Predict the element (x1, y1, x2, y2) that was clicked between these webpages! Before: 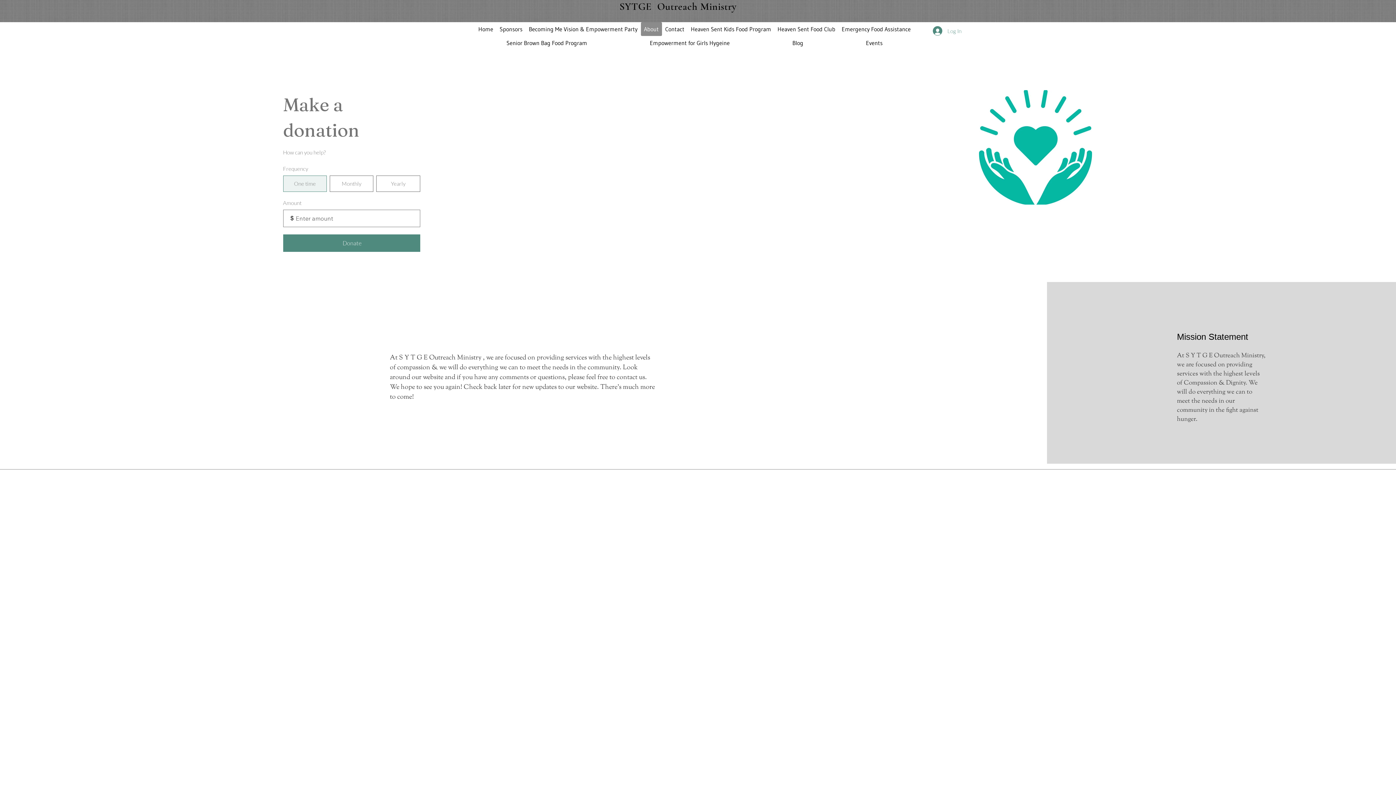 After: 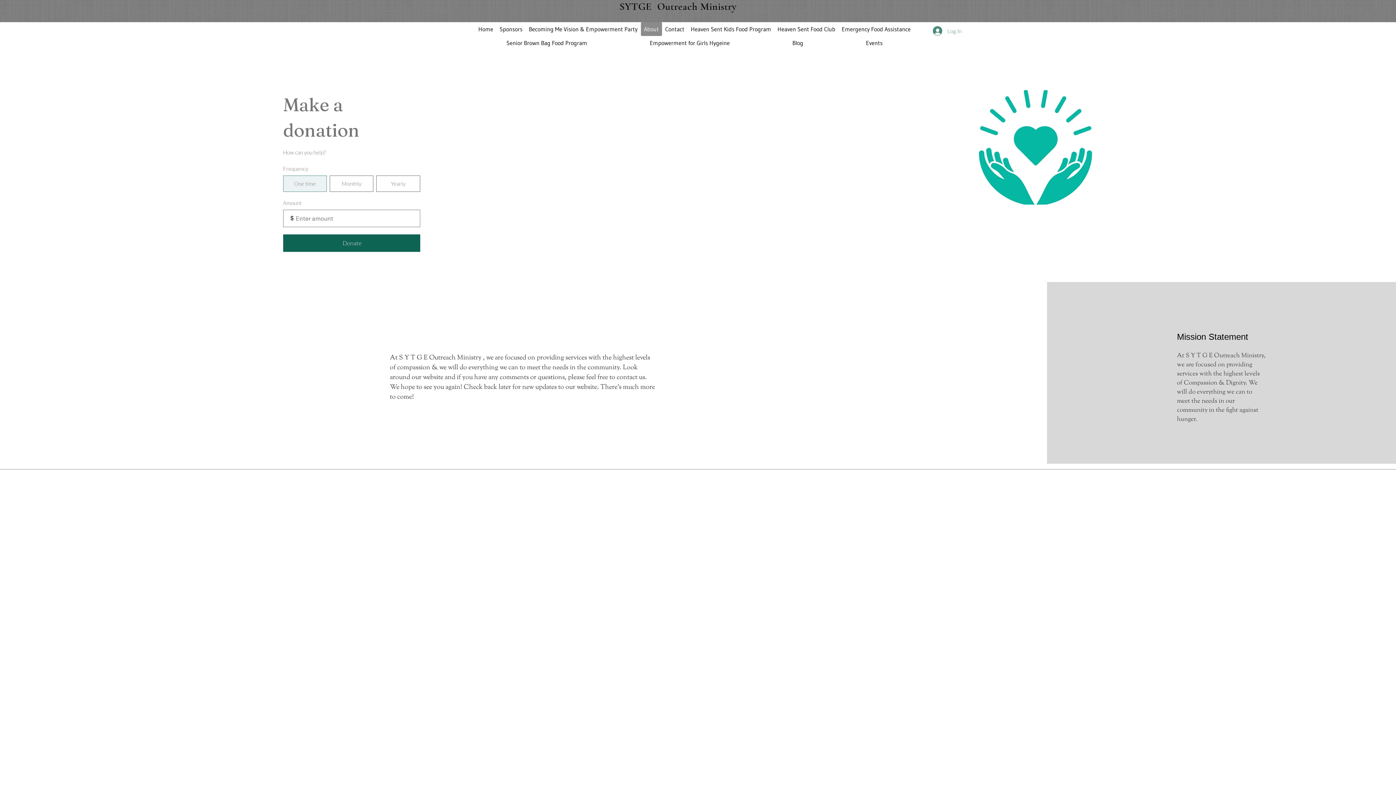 Action: bbox: (283, 234, 420, 251) label: Donate  